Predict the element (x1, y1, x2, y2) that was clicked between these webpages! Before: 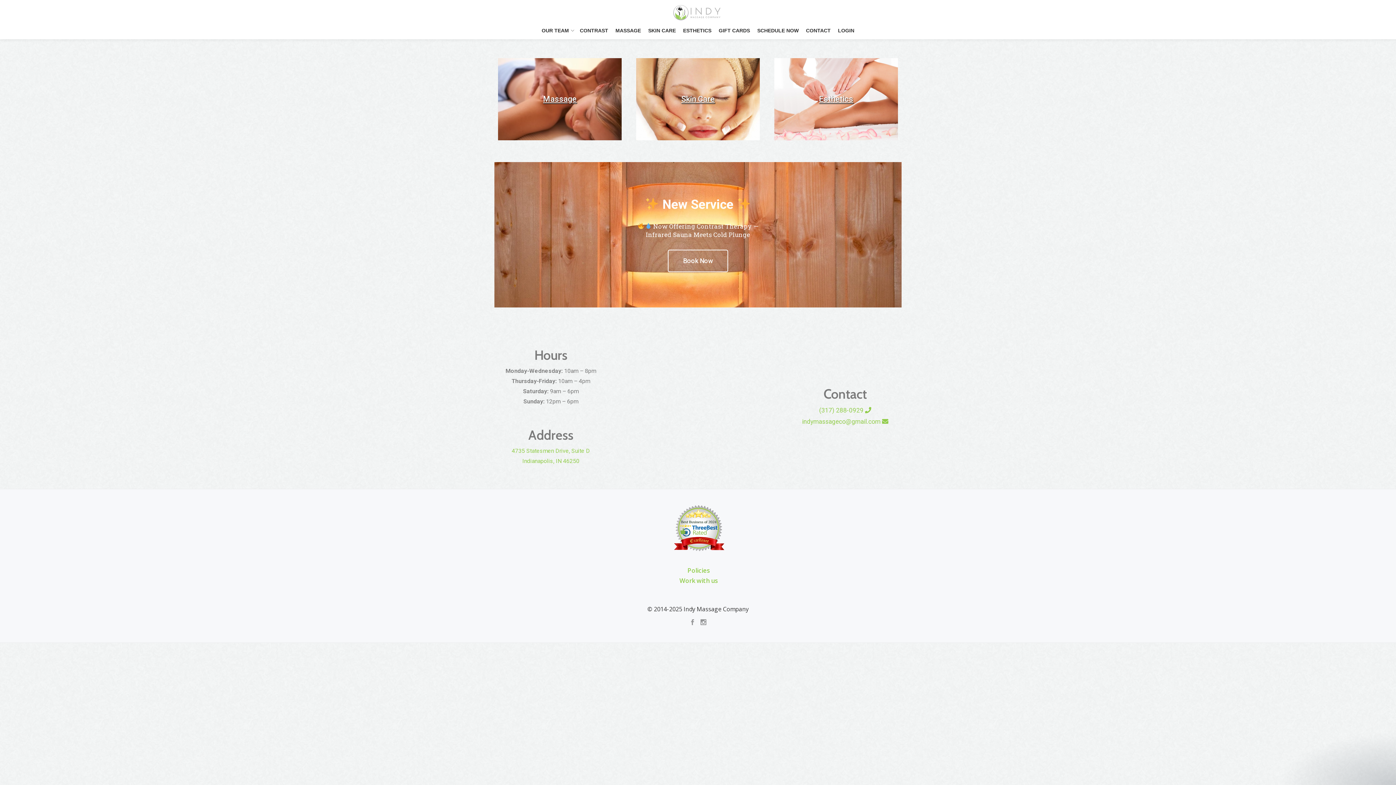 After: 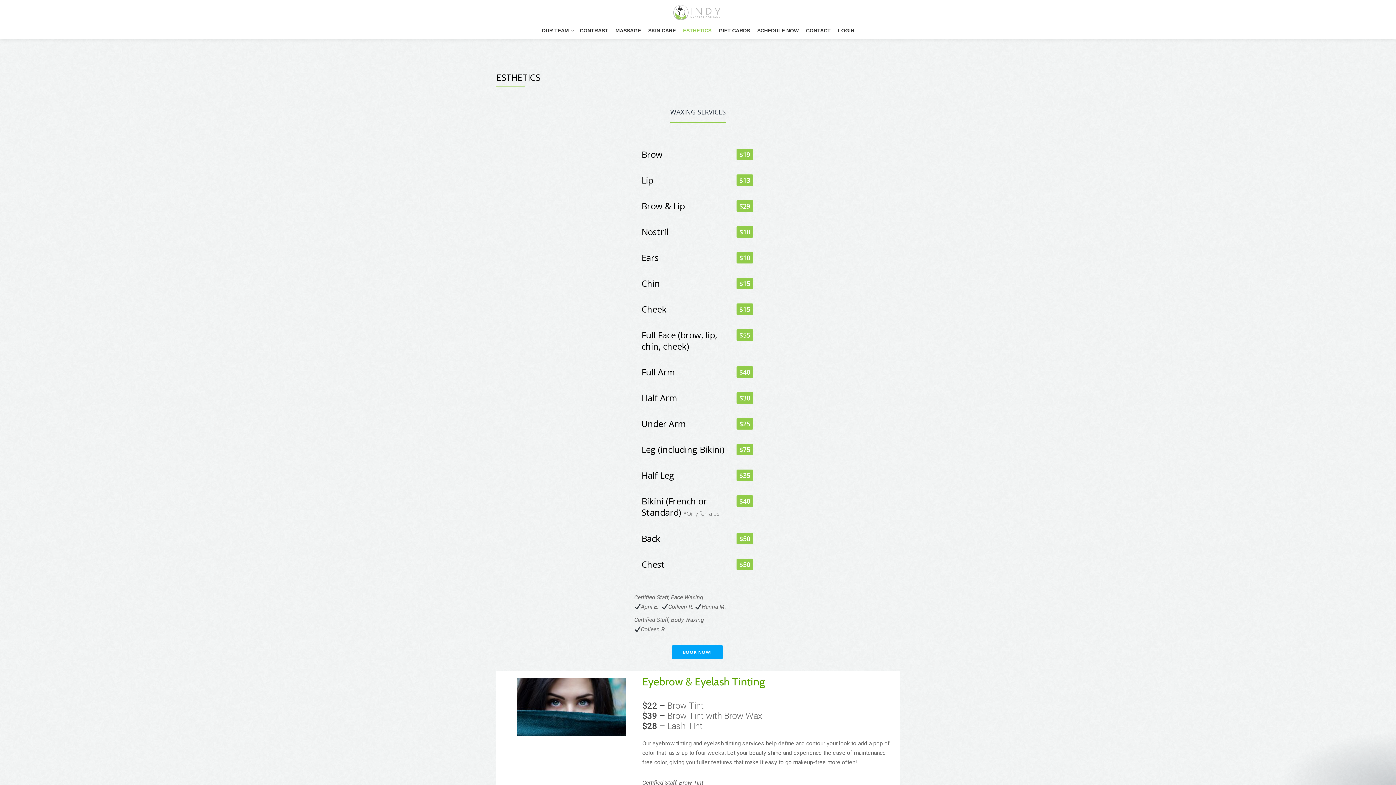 Action: bbox: (774, 58, 898, 140) label: Esthetics